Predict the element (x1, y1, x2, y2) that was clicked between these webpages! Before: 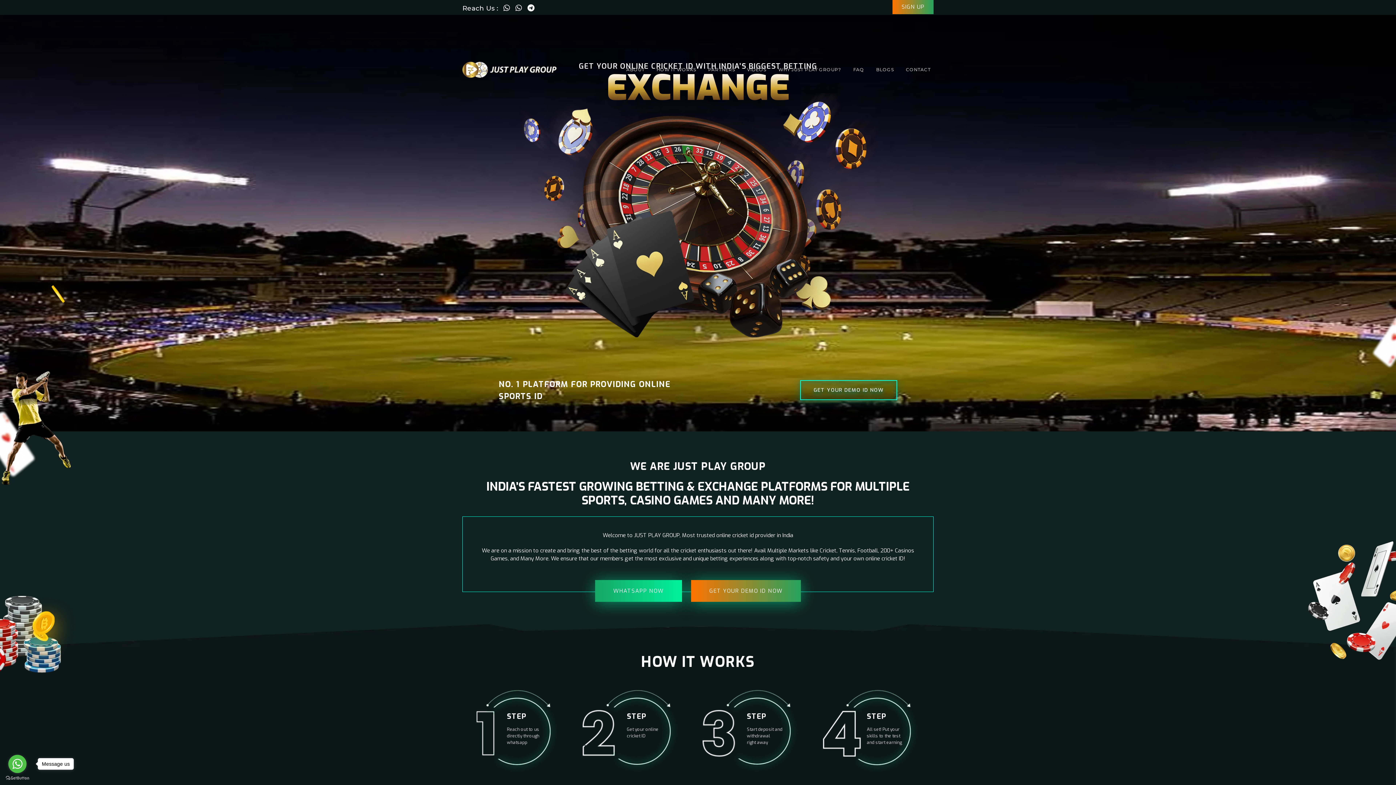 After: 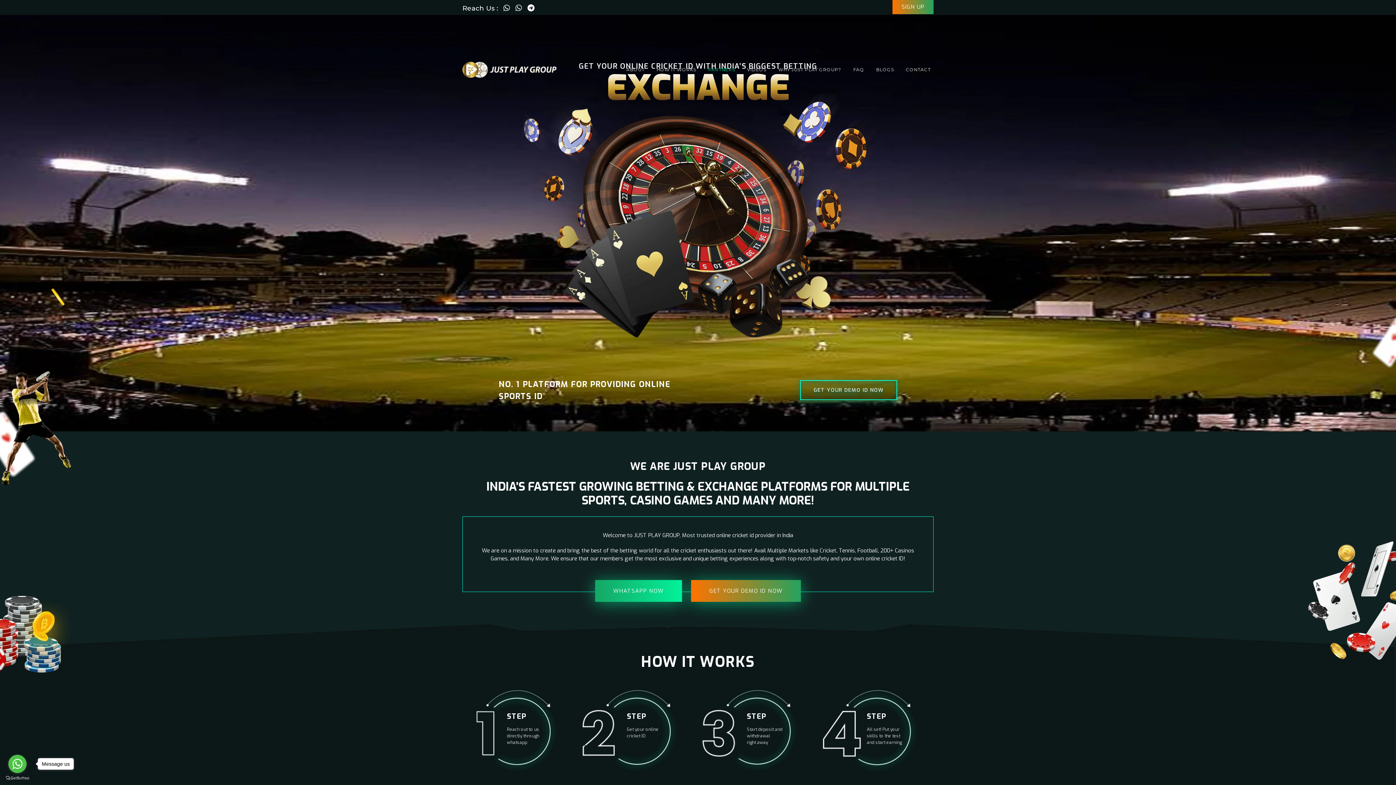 Action: bbox: (699, 63, 738, 75) label: PARTNERS